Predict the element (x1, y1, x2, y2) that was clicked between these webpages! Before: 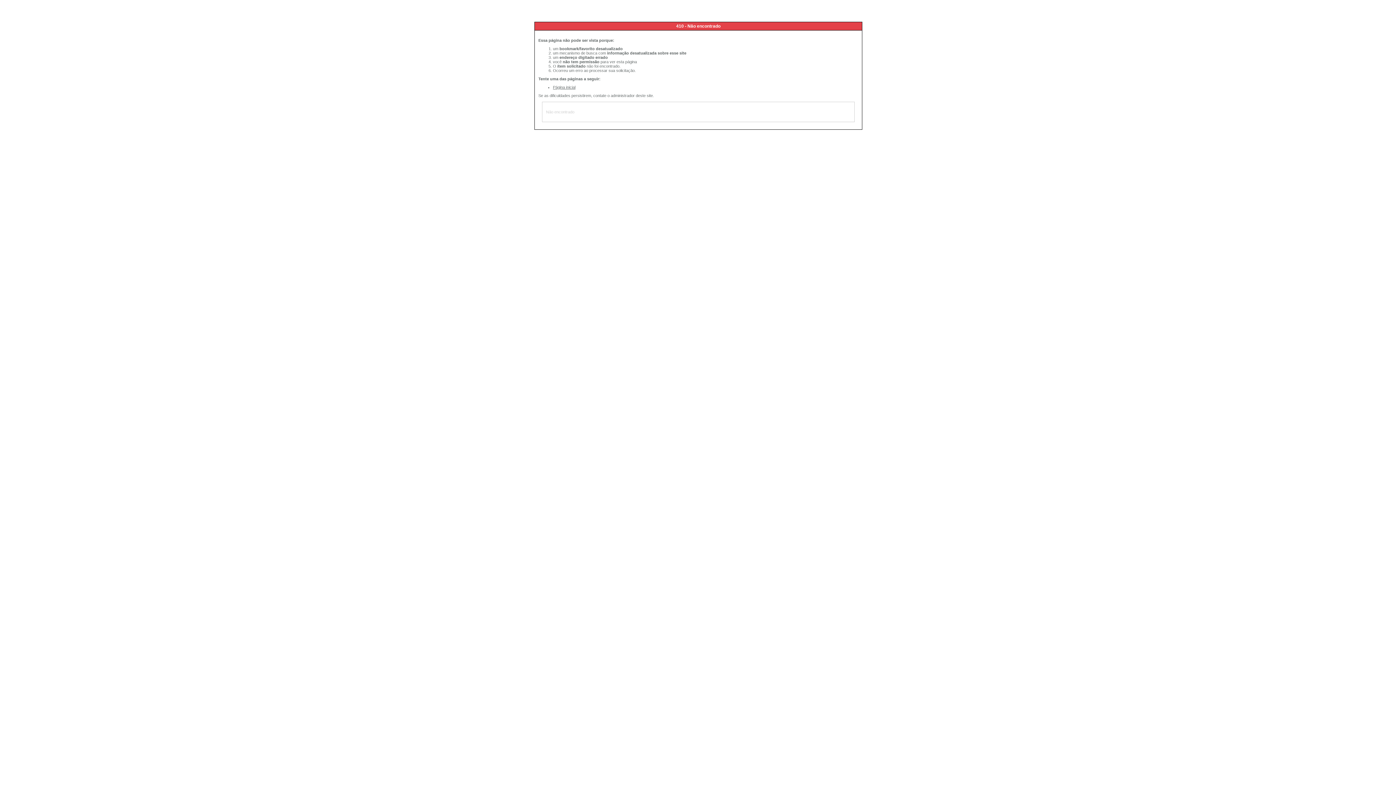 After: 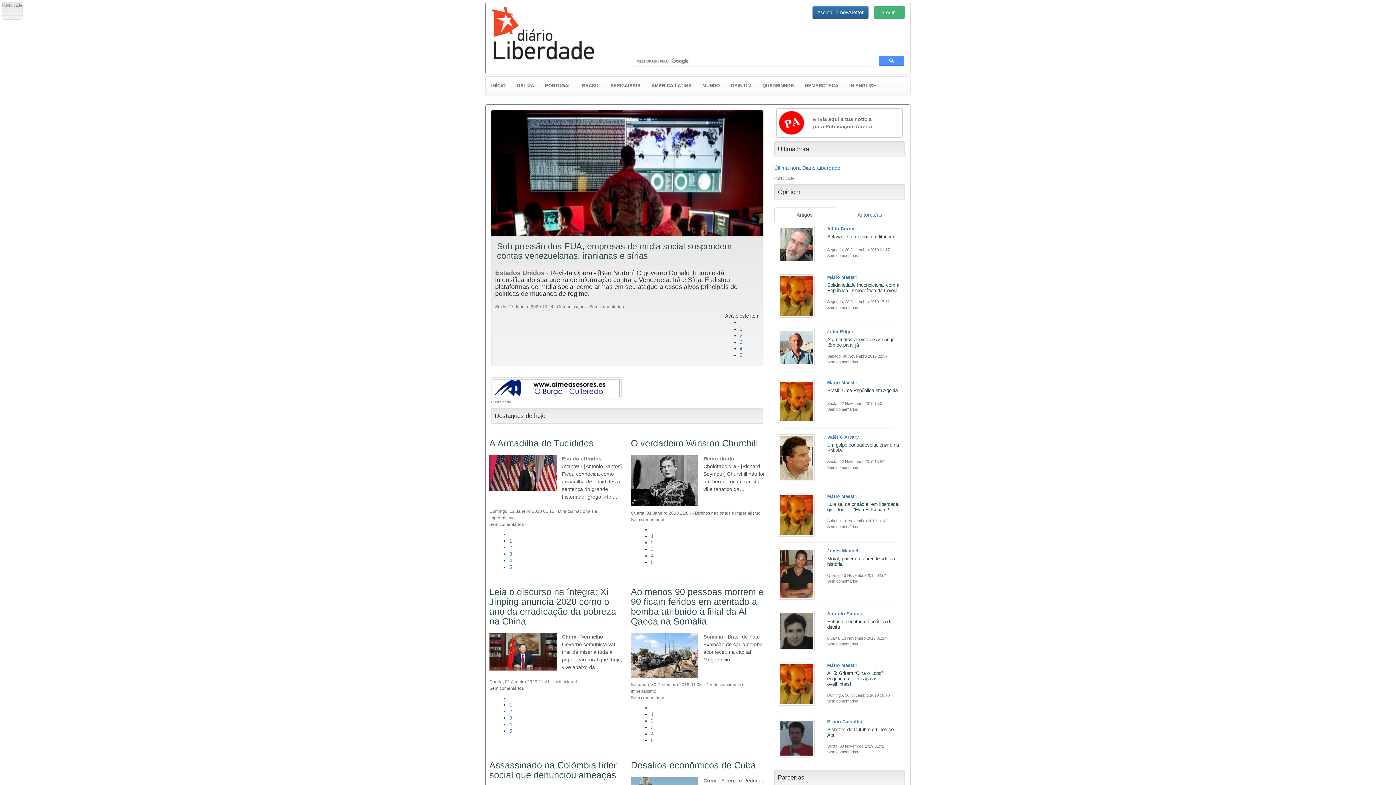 Action: bbox: (553, 85, 575, 89) label: Página inicial